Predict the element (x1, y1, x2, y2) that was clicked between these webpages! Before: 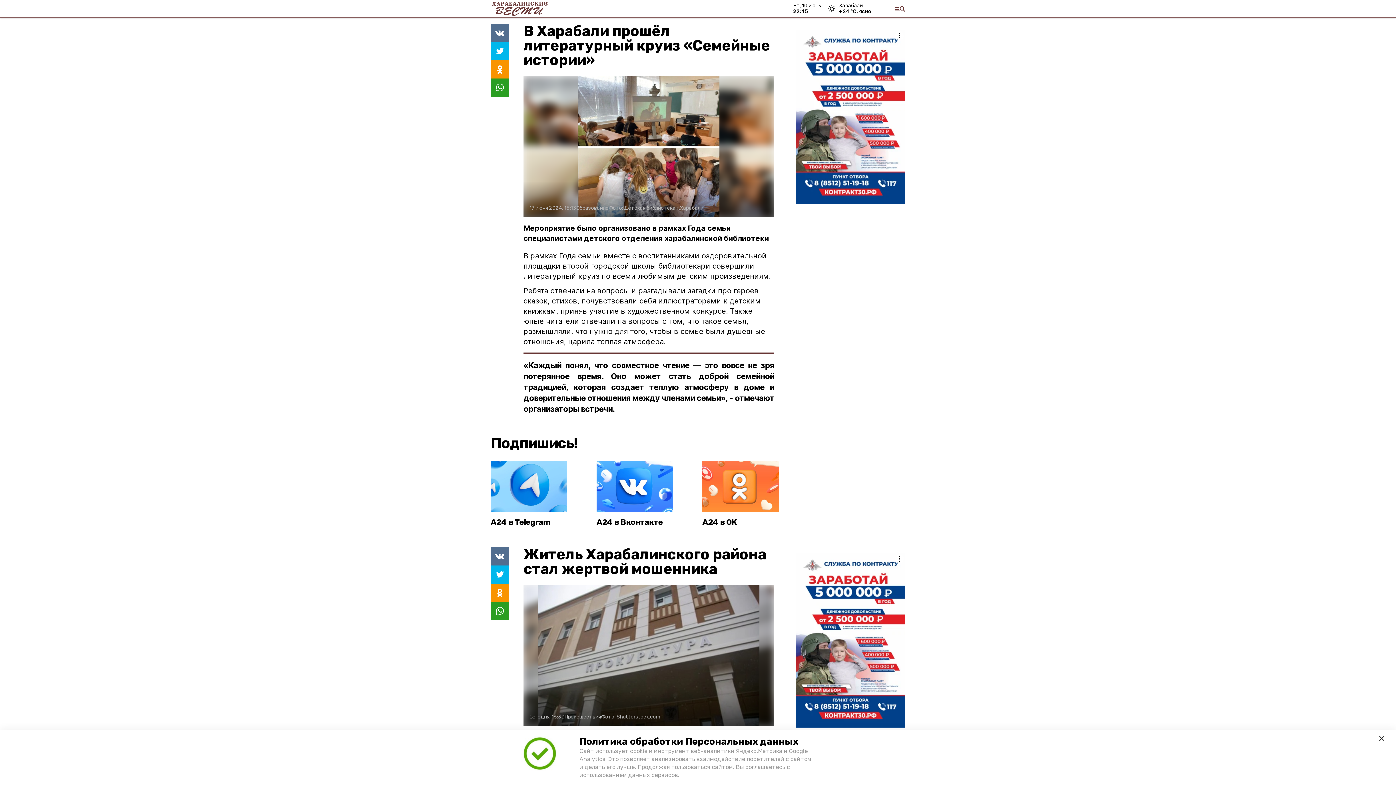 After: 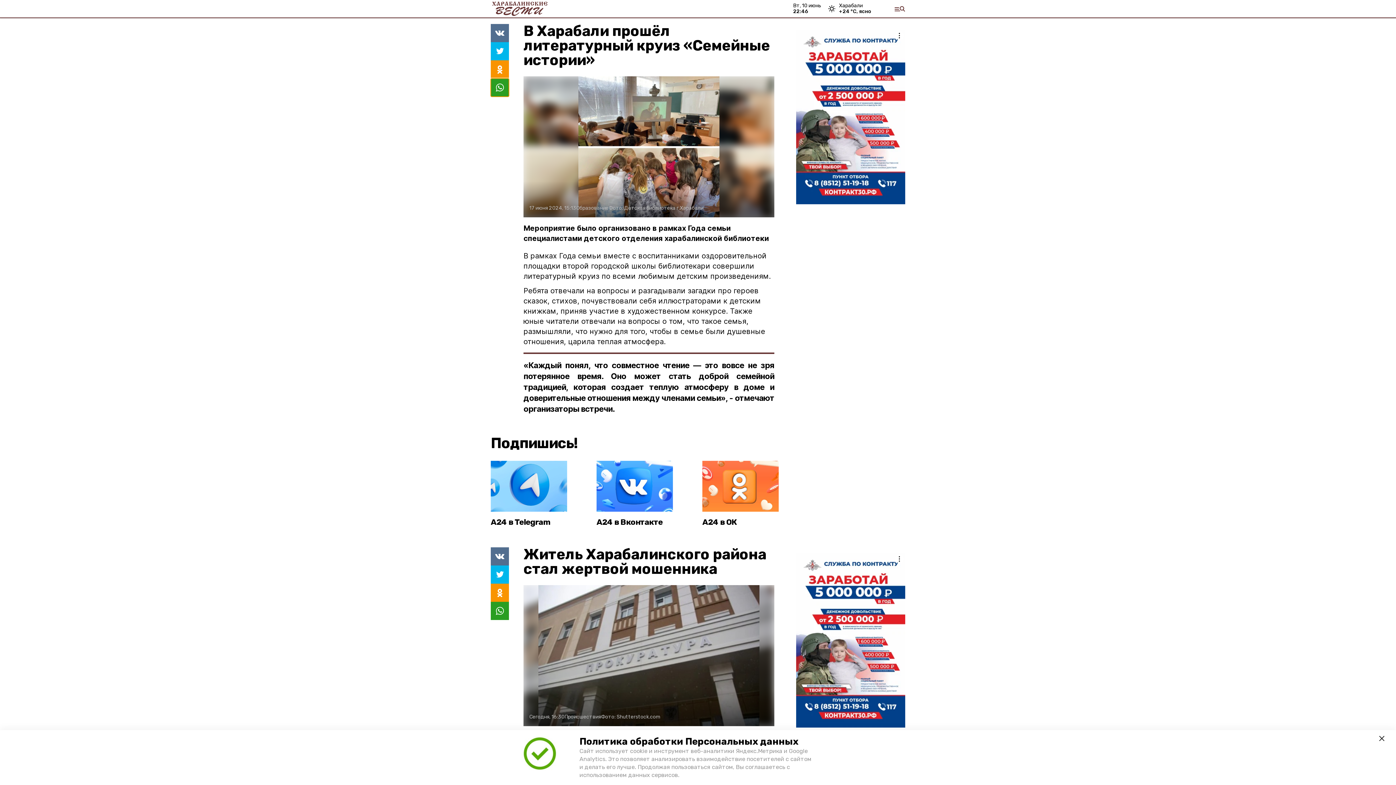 Action: bbox: (490, 78, 509, 96)